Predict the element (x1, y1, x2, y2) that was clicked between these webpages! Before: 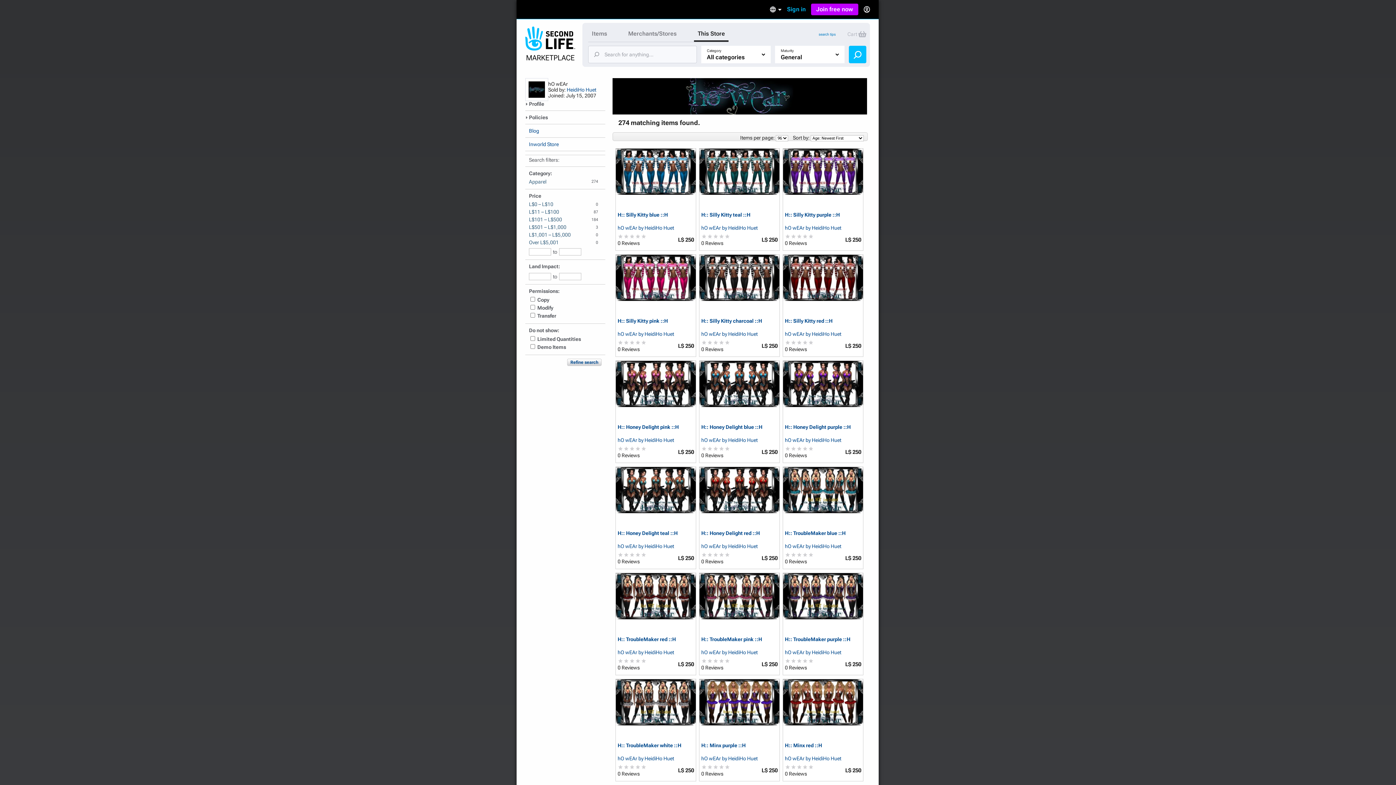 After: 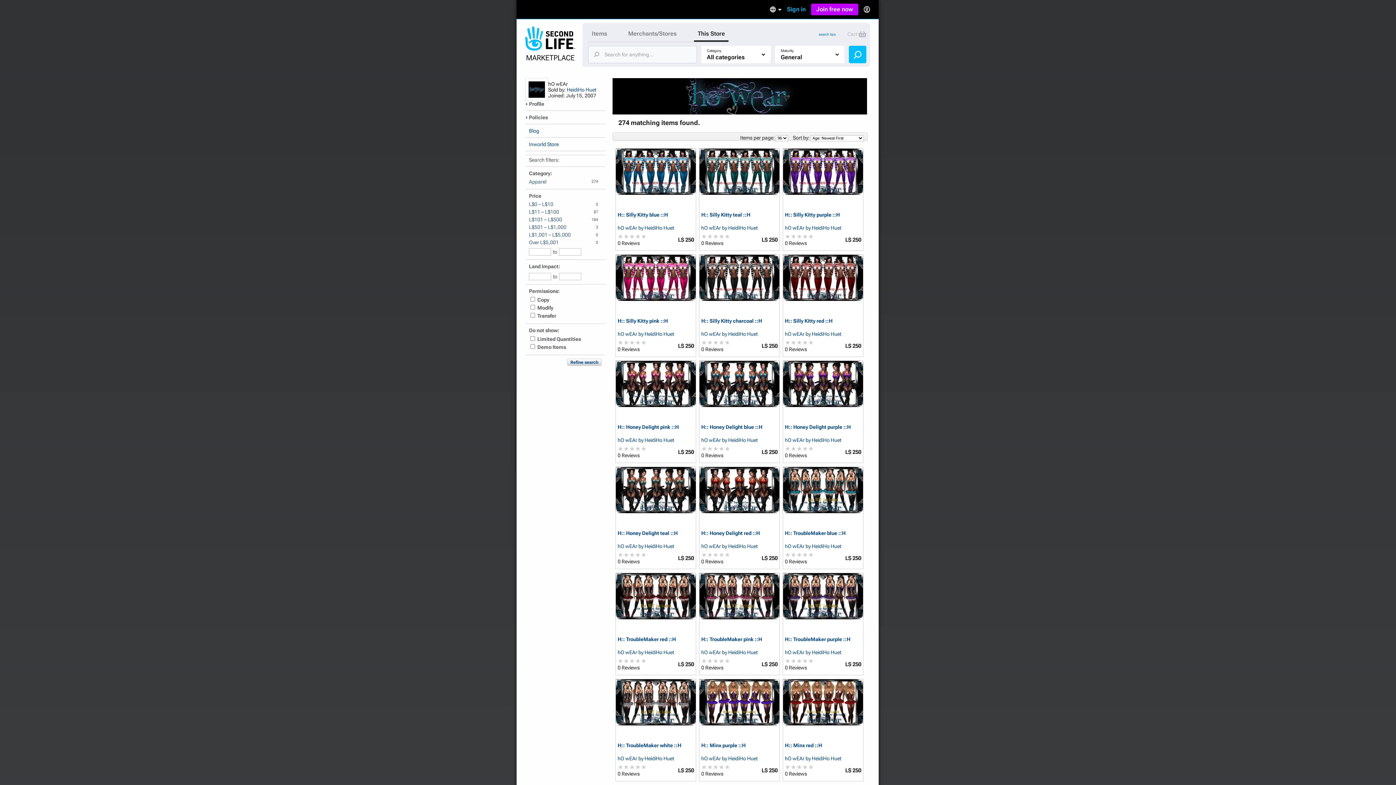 Action: label: hO wEAr by HeidiHo Huet bbox: (701, 225, 757, 230)